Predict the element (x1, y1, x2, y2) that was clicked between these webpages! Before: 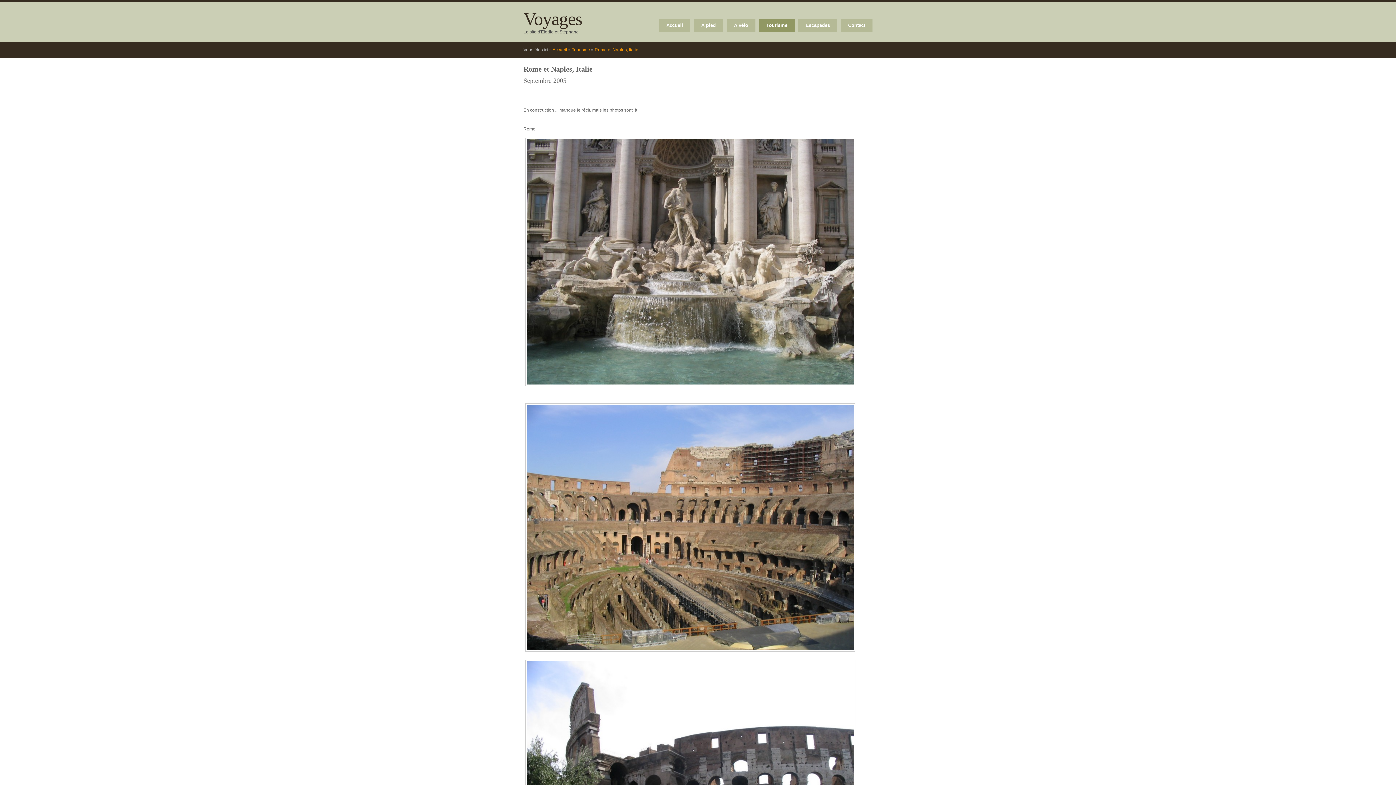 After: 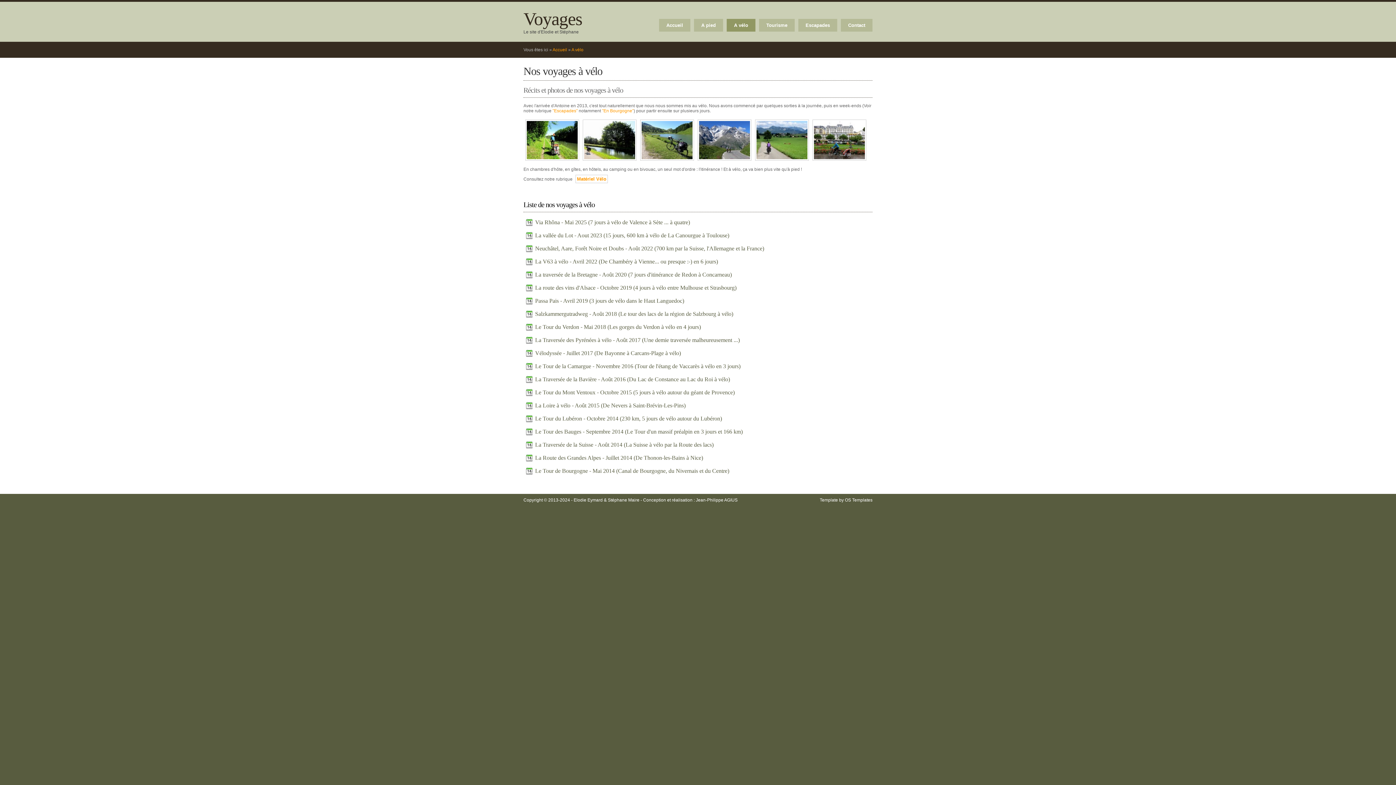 Action: bbox: (726, 18, 755, 31) label: A vélo